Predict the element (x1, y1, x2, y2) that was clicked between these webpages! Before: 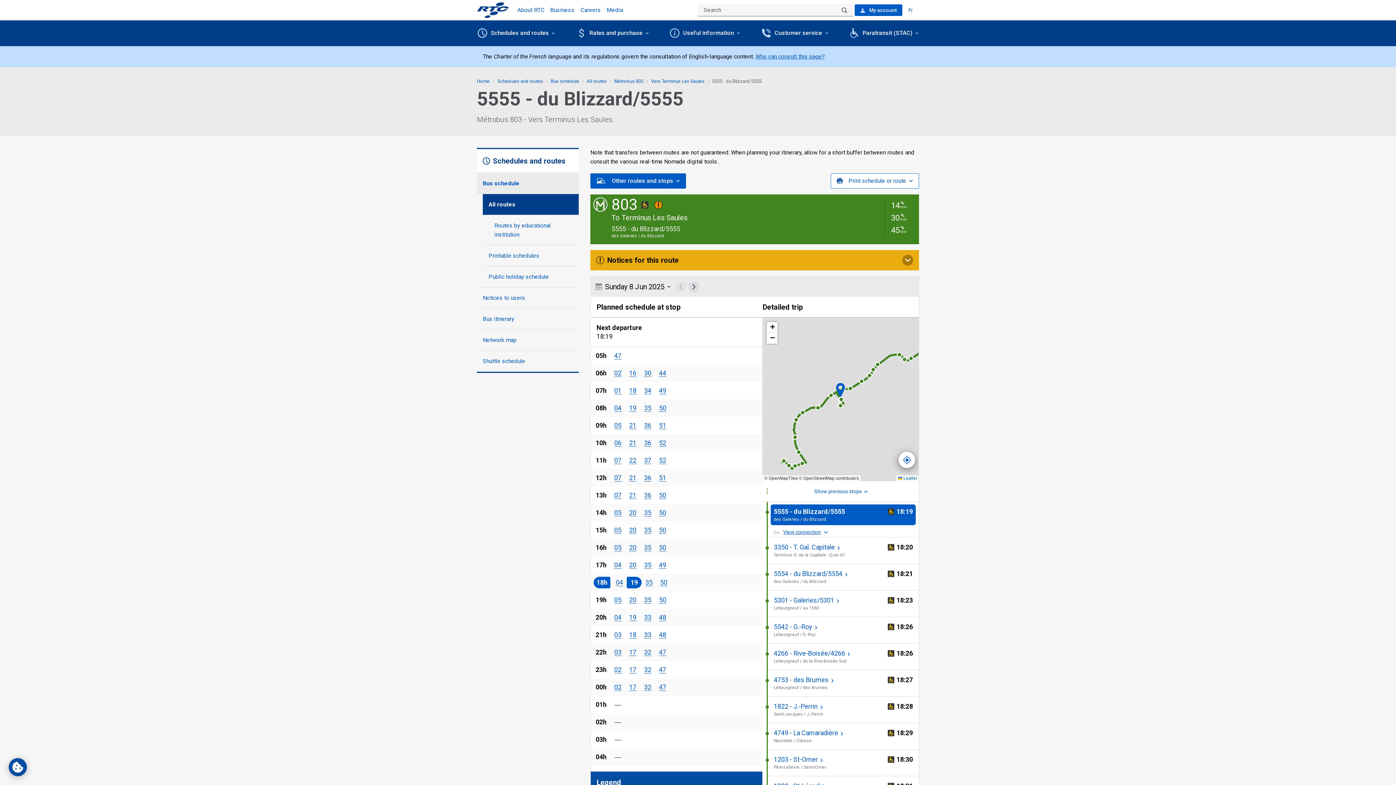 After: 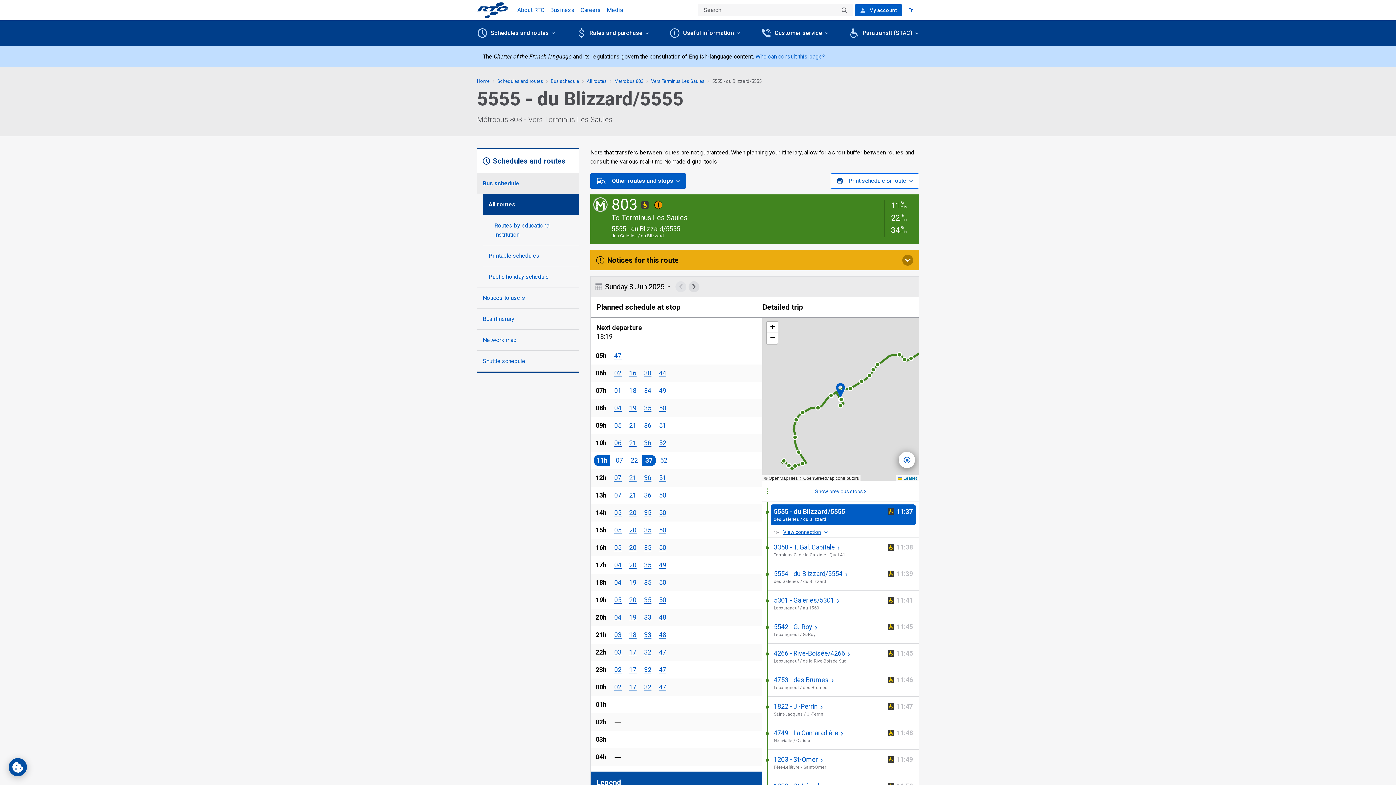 Action: bbox: (644, 457, 651, 464) label: 15 hour
37